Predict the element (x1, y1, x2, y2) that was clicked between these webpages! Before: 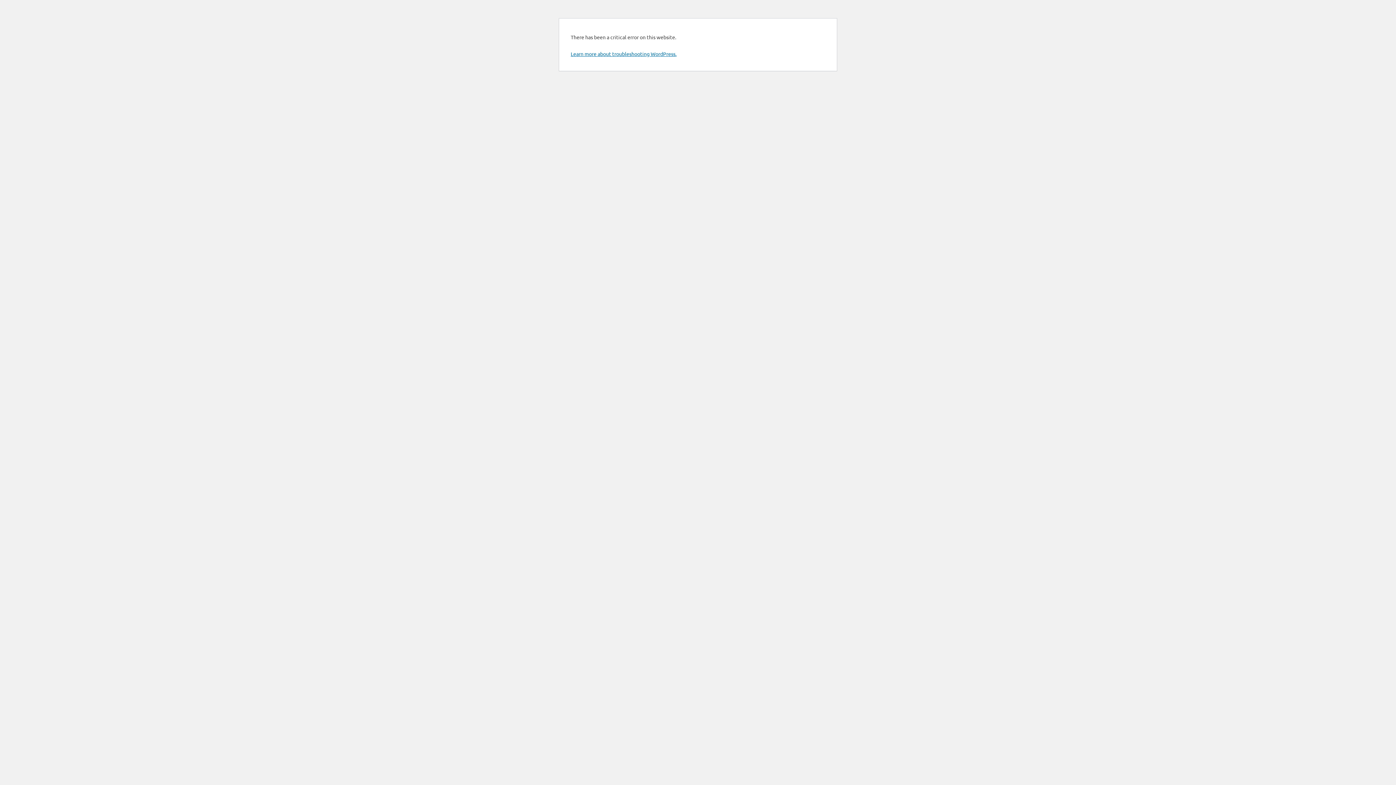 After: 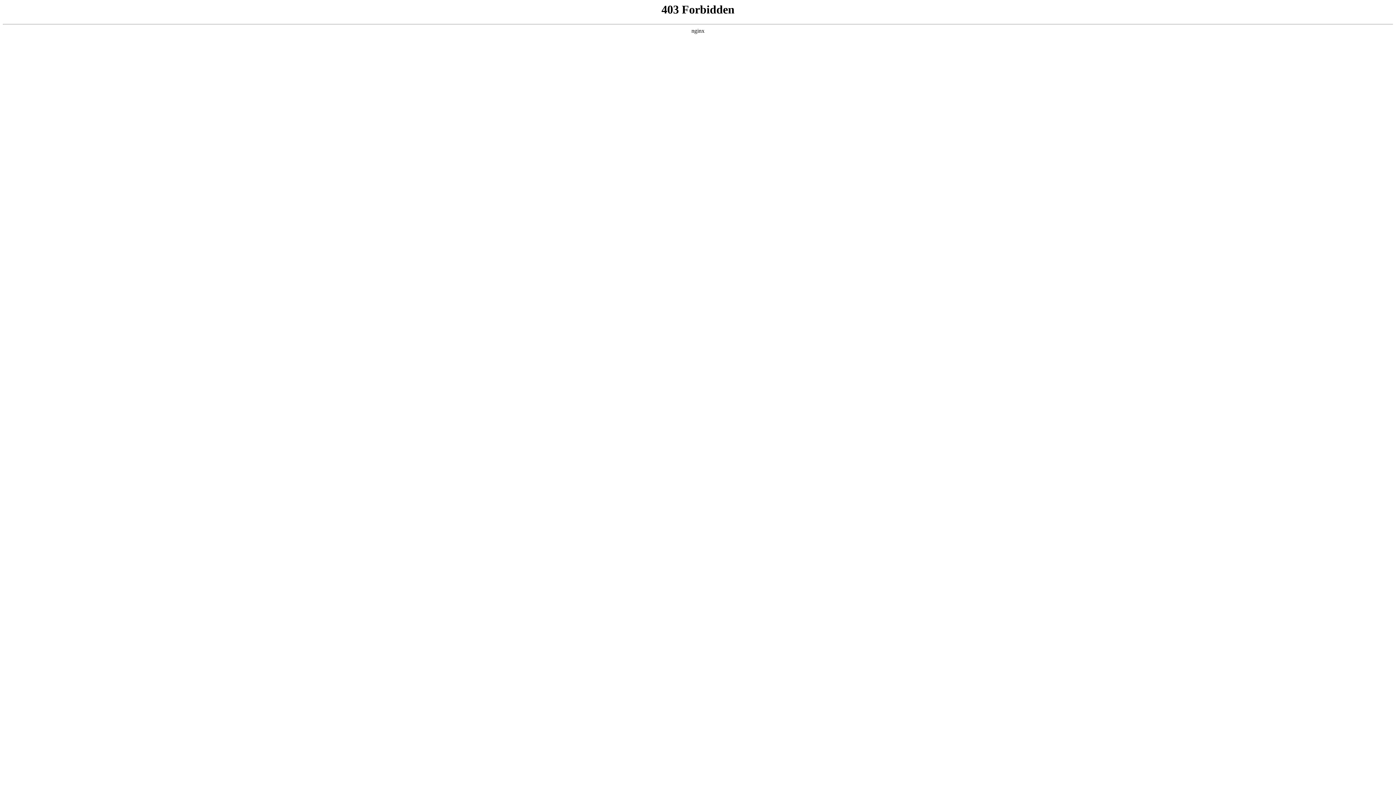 Action: bbox: (570, 50, 676, 57) label: Learn more about troubleshooting WordPress.